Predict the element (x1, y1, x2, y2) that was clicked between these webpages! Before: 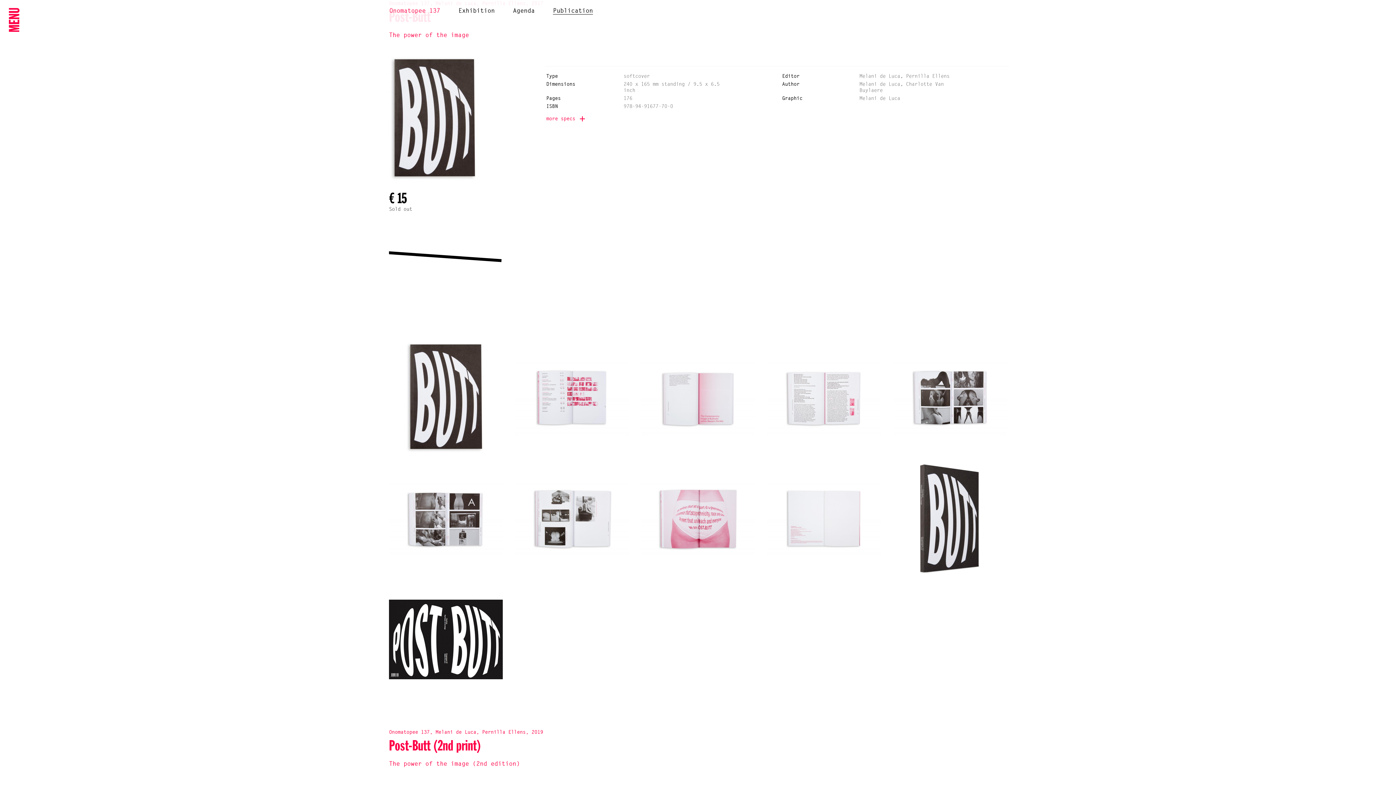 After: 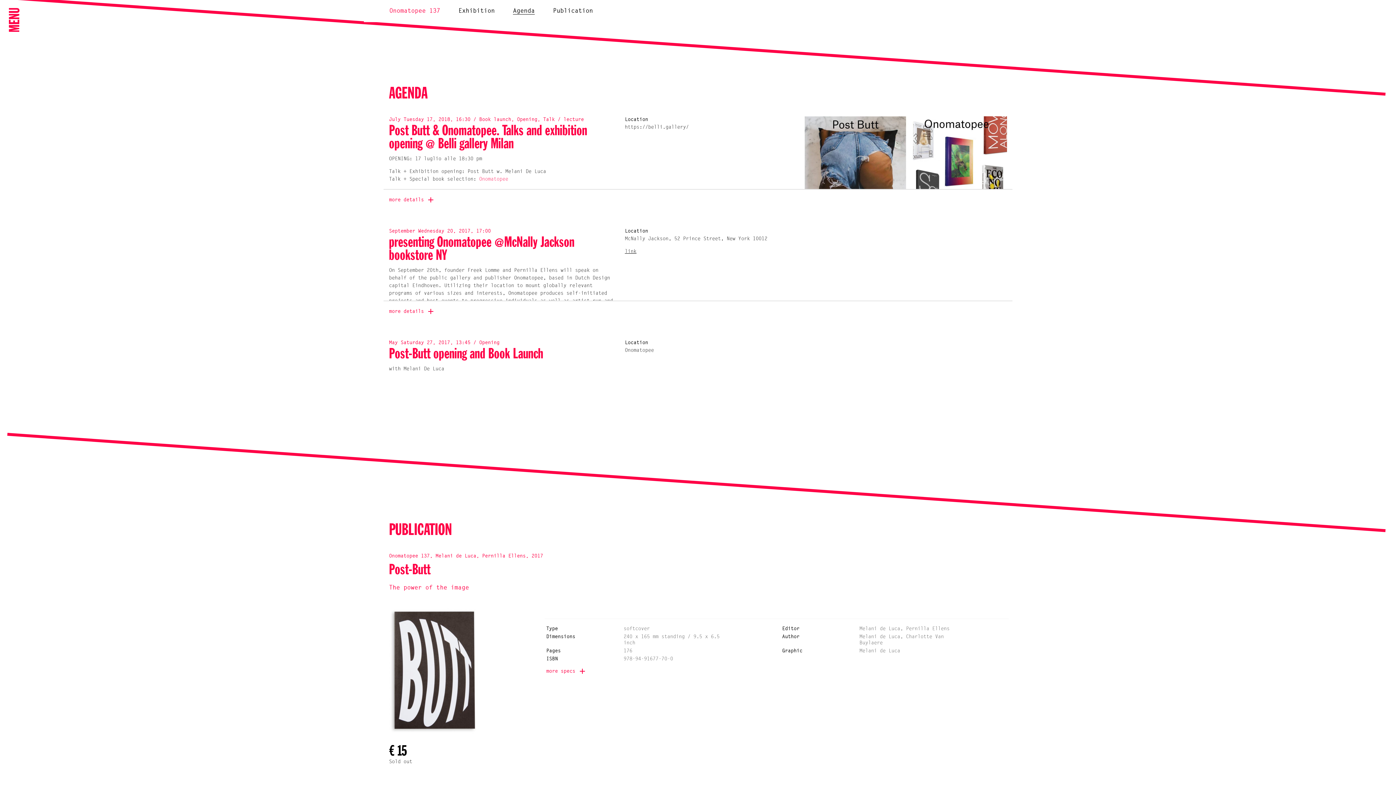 Action: bbox: (513, 8, 534, 14) label: Agenda